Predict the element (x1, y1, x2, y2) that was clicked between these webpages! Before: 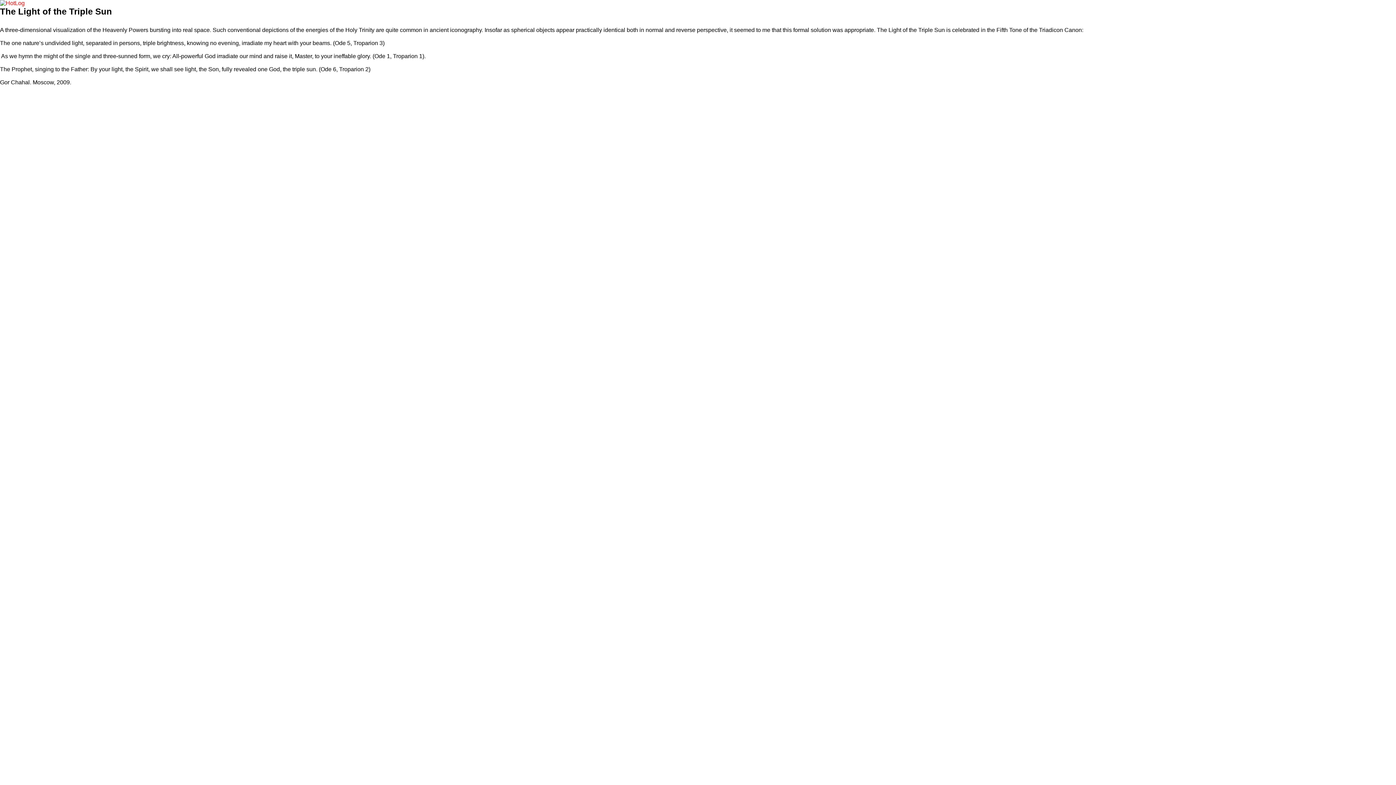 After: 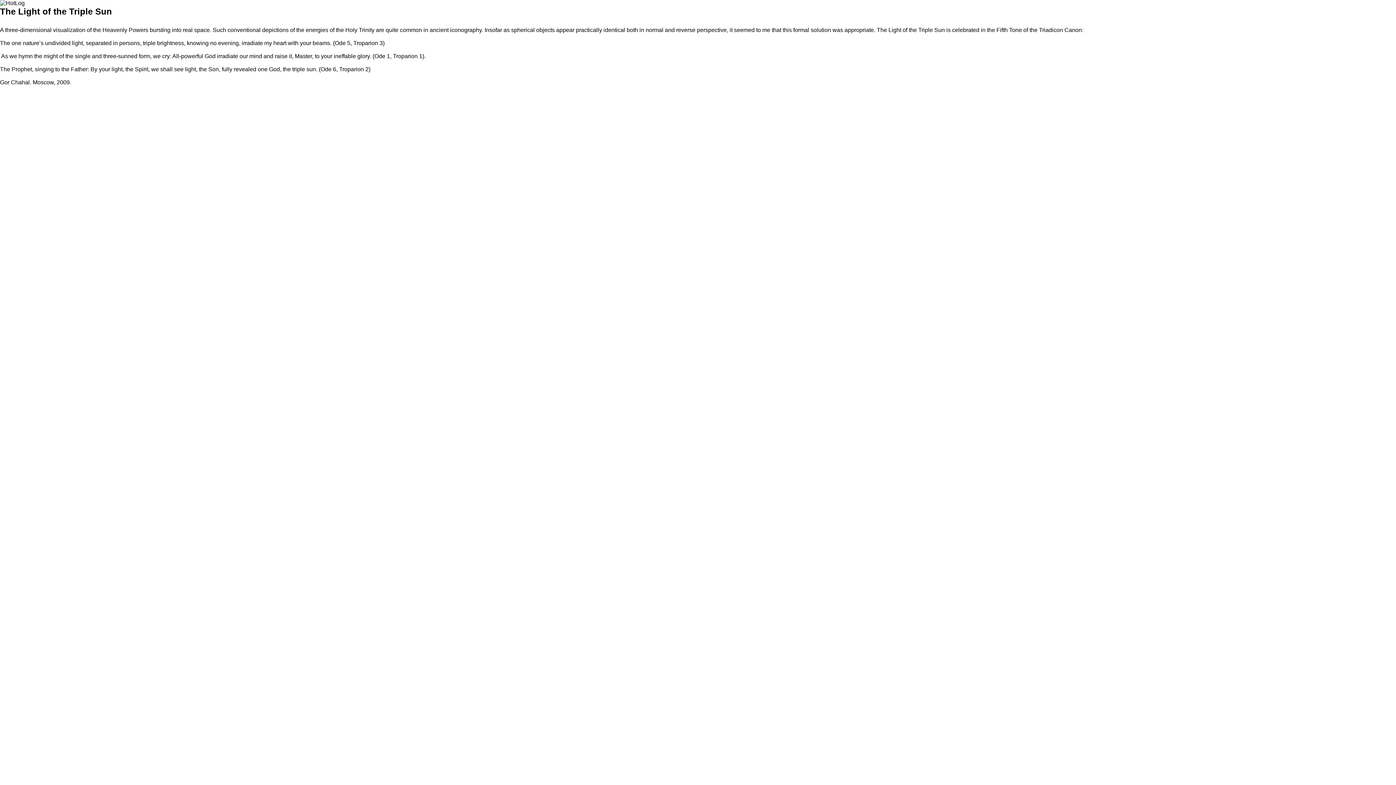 Action: bbox: (0, 0, 24, 6)